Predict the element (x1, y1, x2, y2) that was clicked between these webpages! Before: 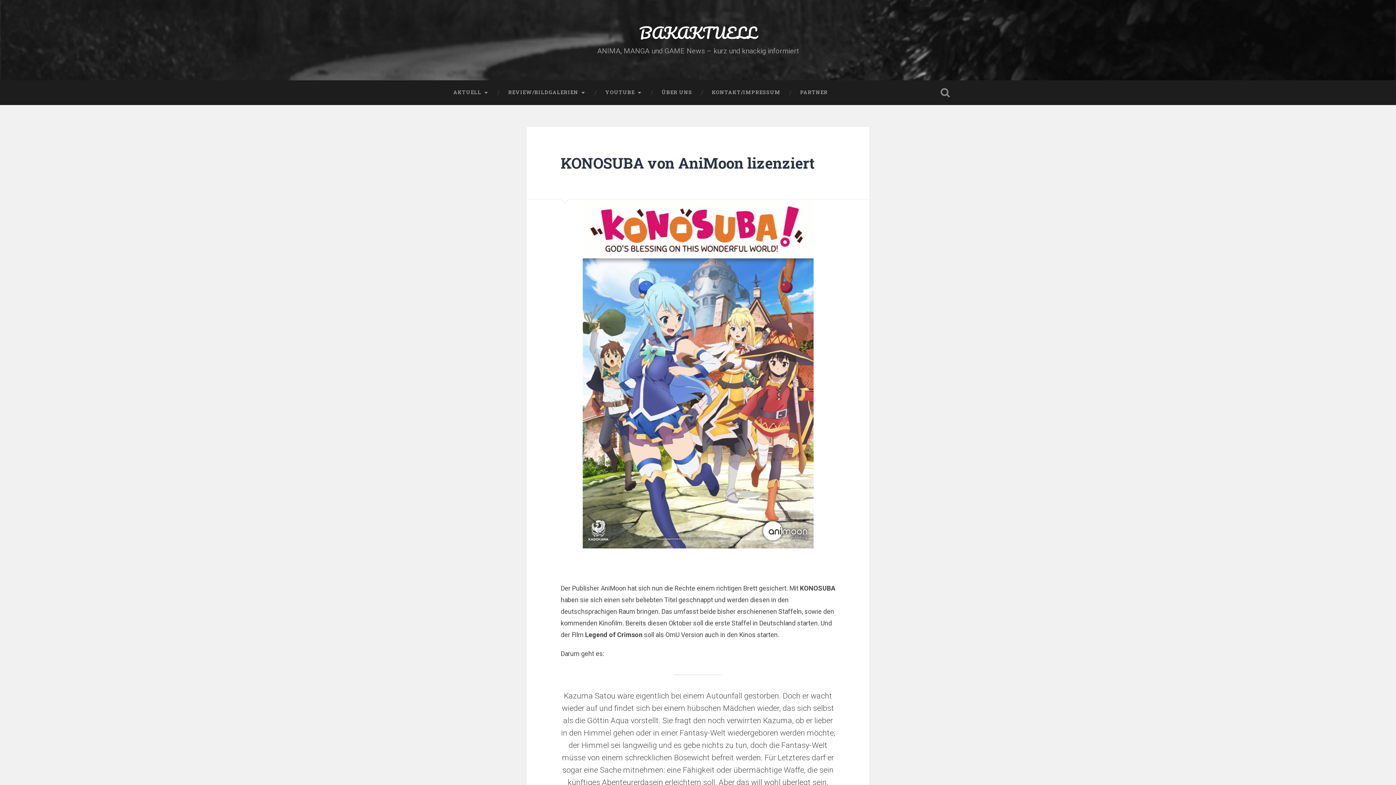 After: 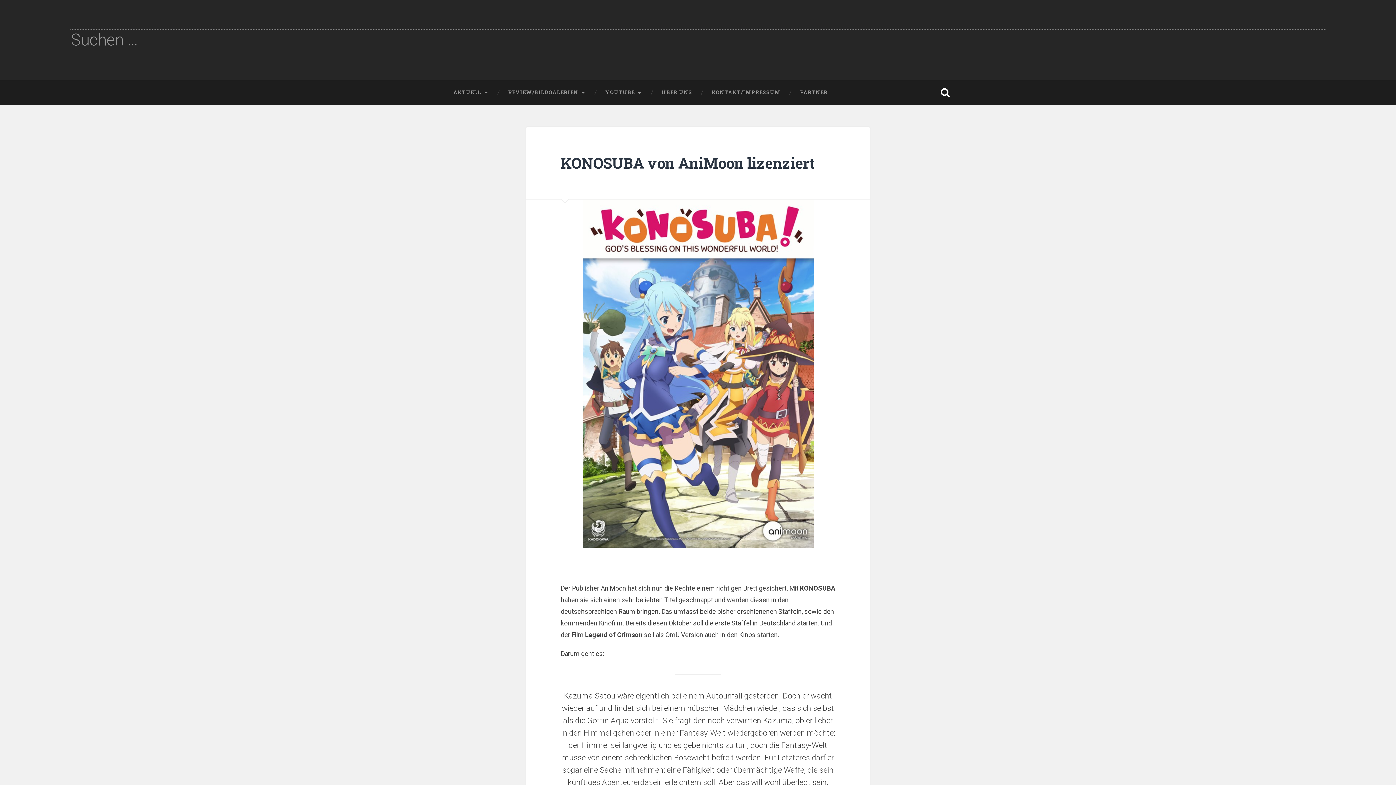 Action: label: Suche öffnen bbox: (938, 80, 952, 105)